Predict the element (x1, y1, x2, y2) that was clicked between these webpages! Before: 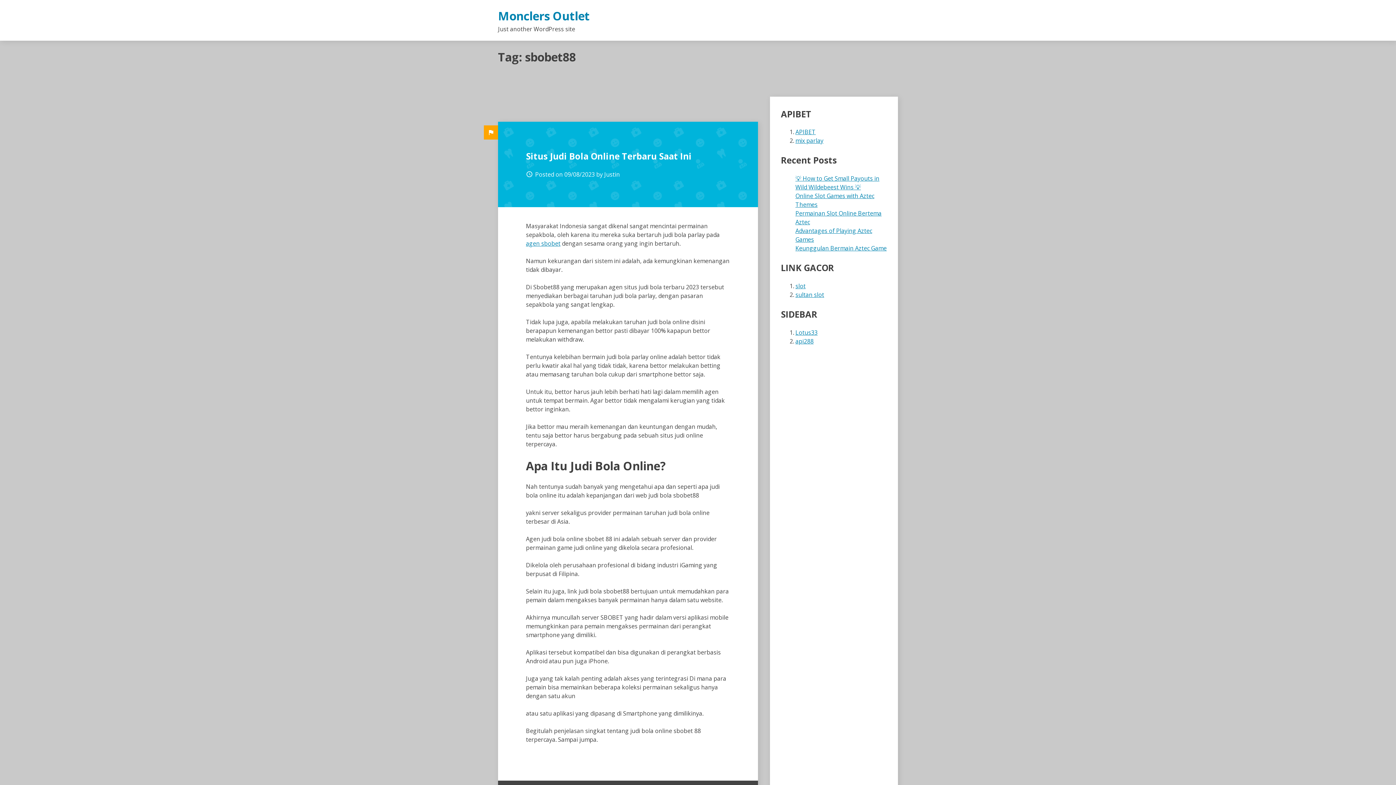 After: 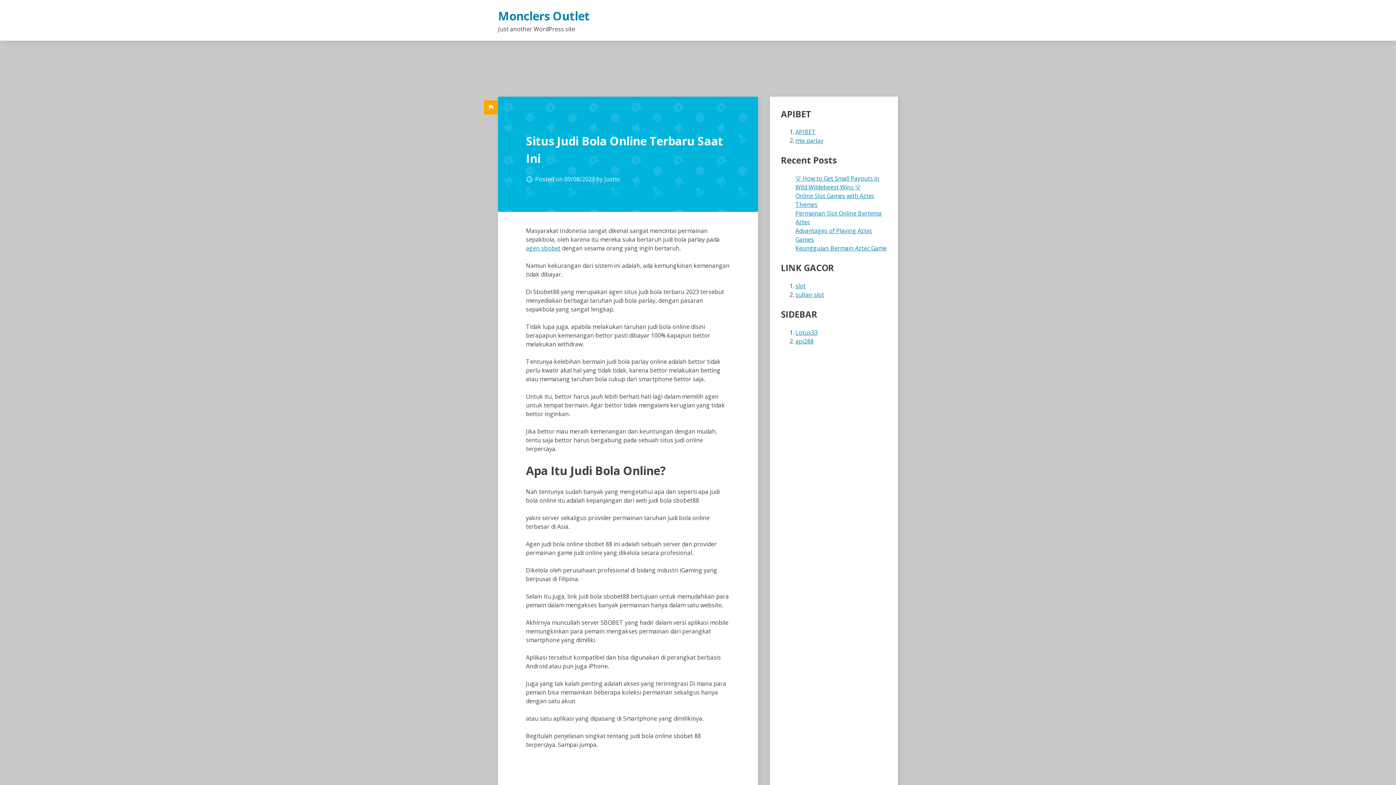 Action: bbox: (564, 170, 594, 178) label: 09/08/2023